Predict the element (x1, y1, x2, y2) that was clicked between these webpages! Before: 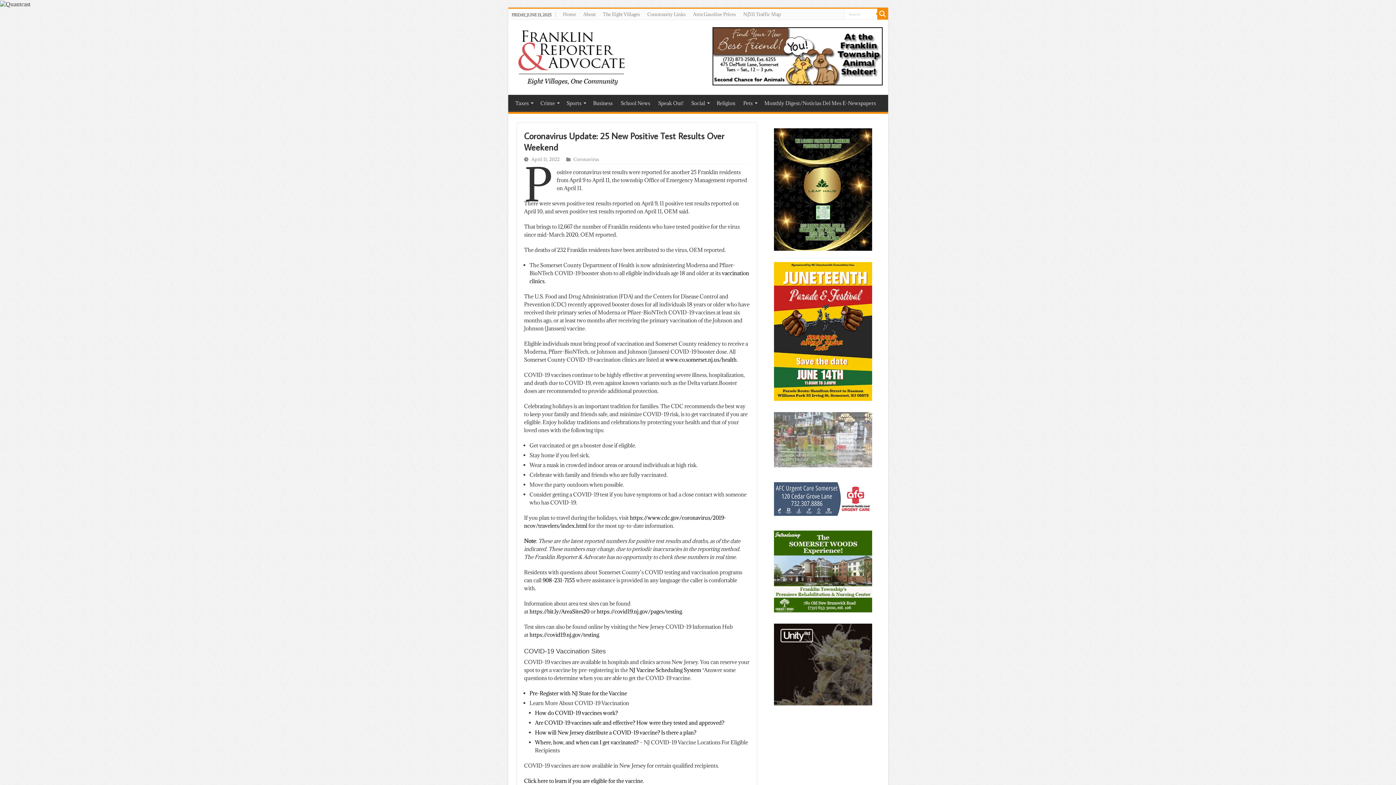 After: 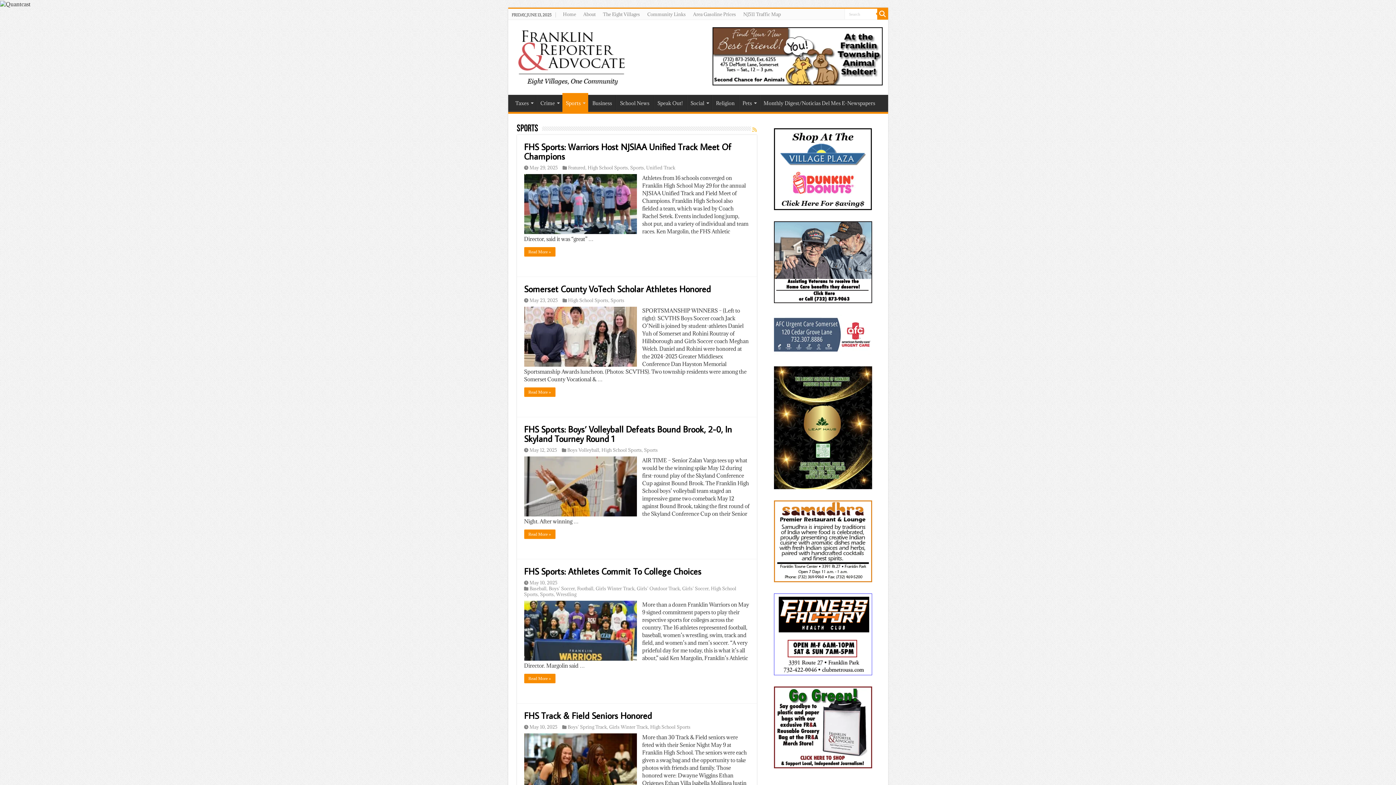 Action: label: Sports bbox: (562, 94, 588, 110)